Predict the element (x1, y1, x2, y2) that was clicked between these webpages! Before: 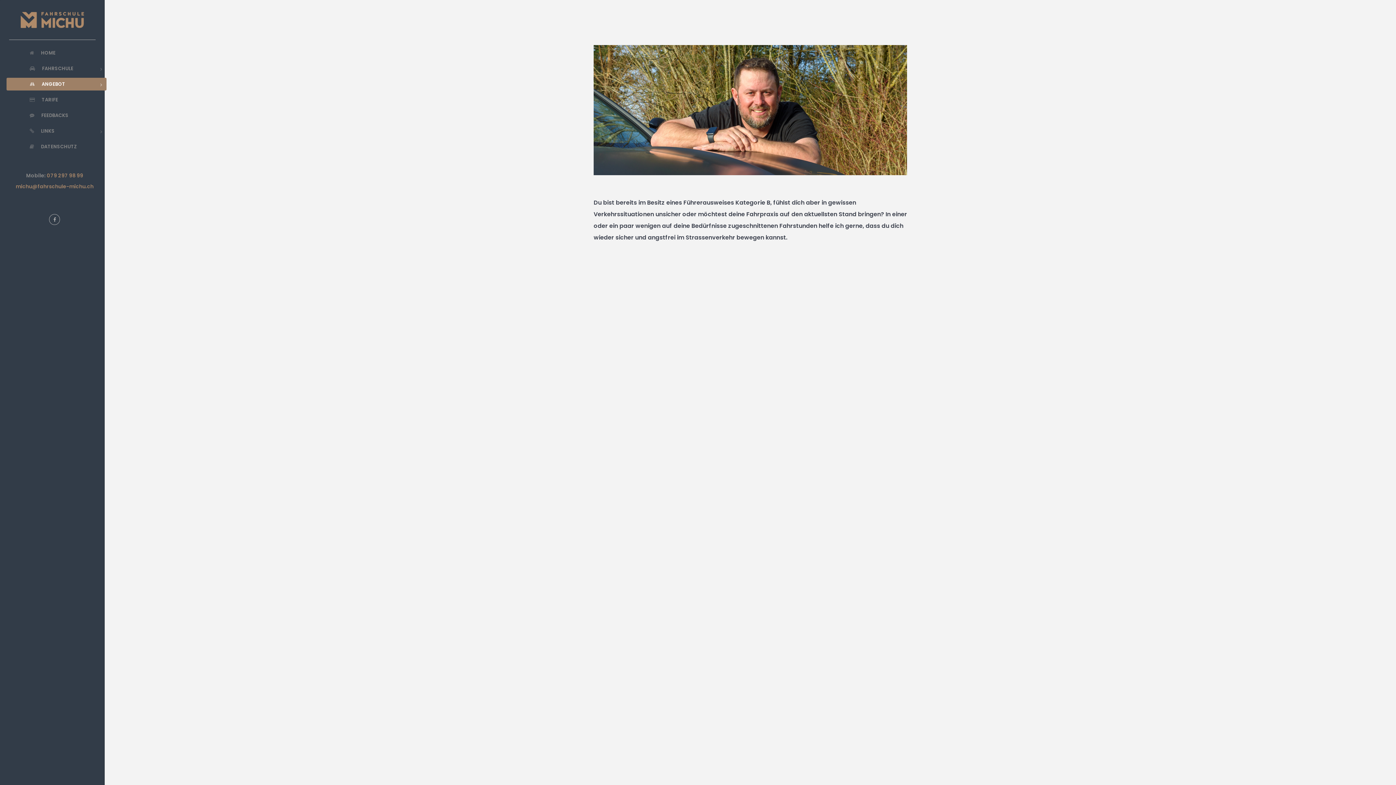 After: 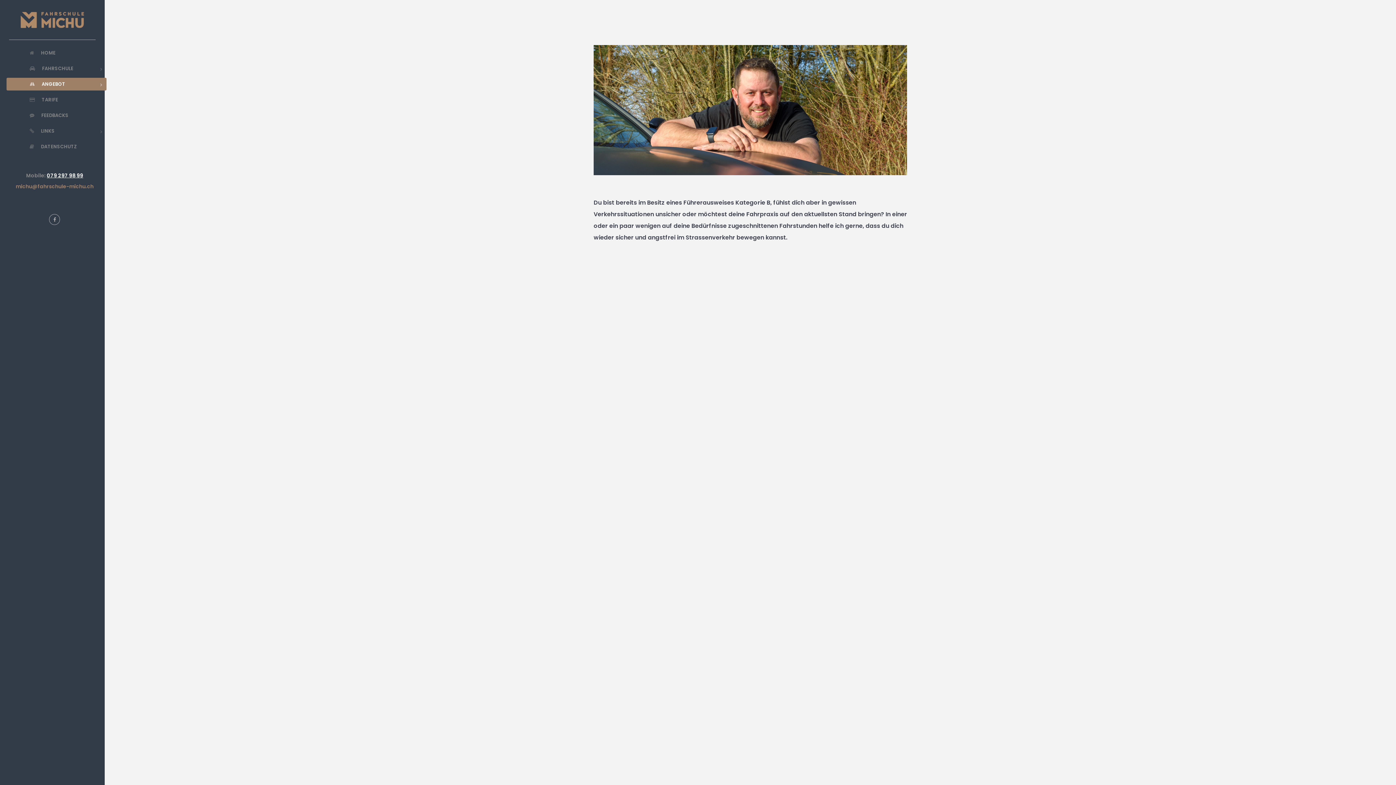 Action: bbox: (46, 171, 83, 179) label: 079 297 98 99